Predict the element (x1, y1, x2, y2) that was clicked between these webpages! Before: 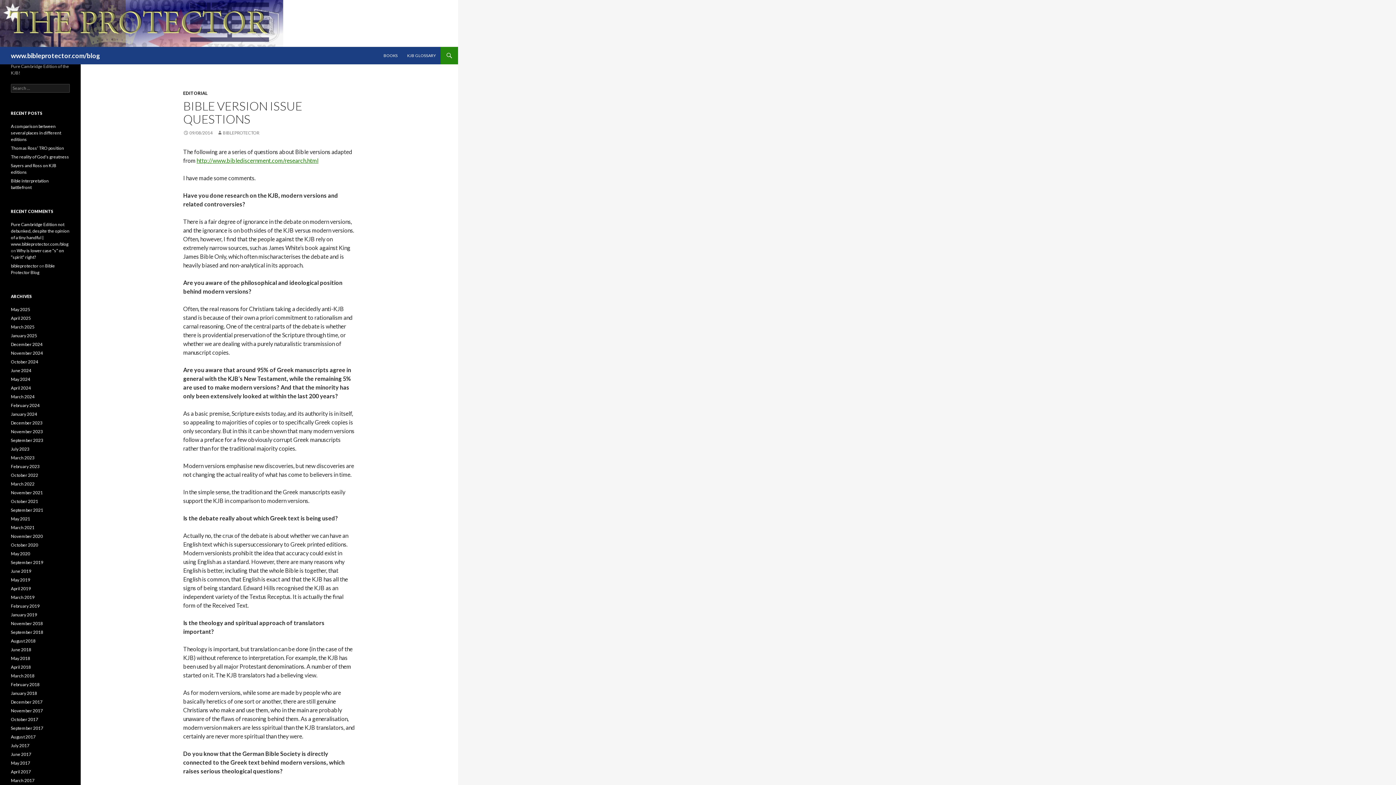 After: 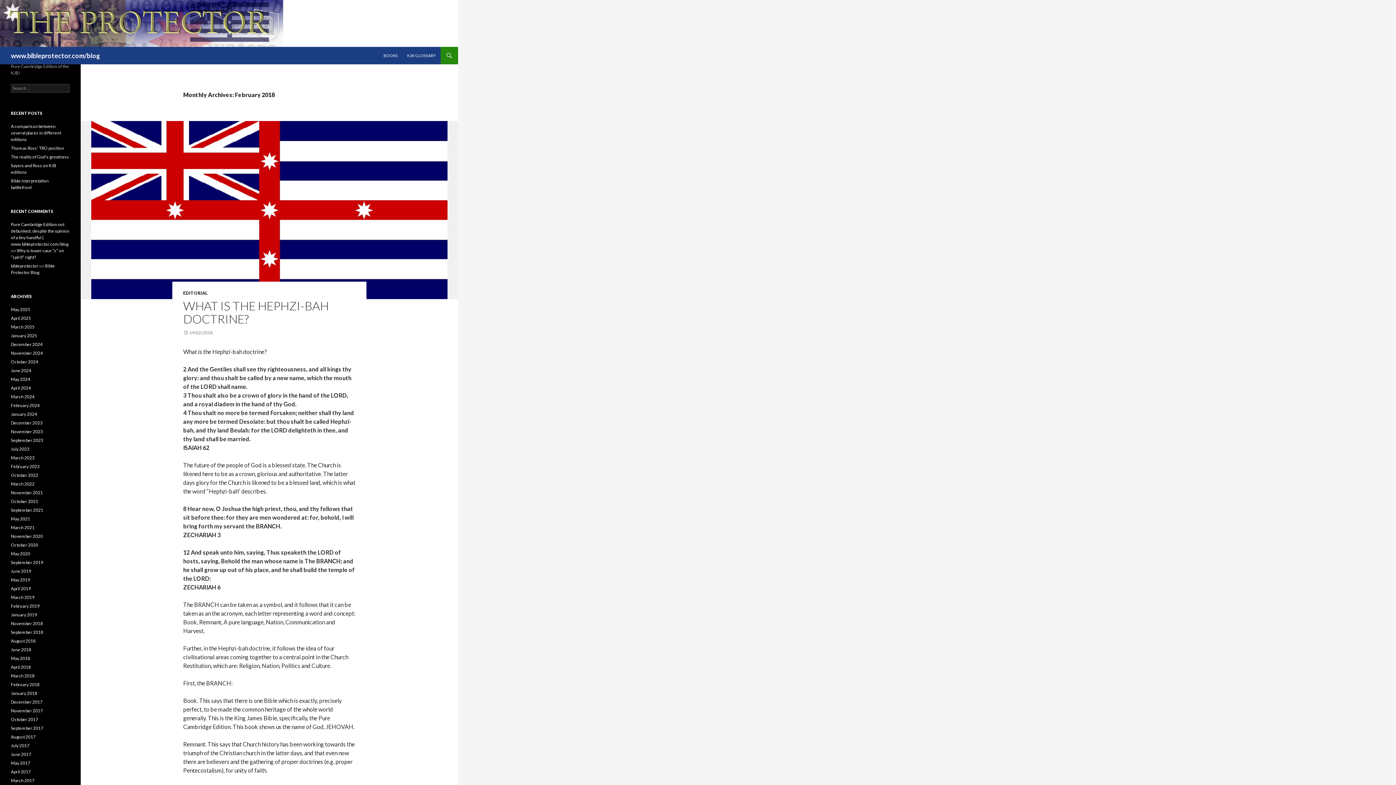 Action: bbox: (10, 682, 39, 687) label: February 2018